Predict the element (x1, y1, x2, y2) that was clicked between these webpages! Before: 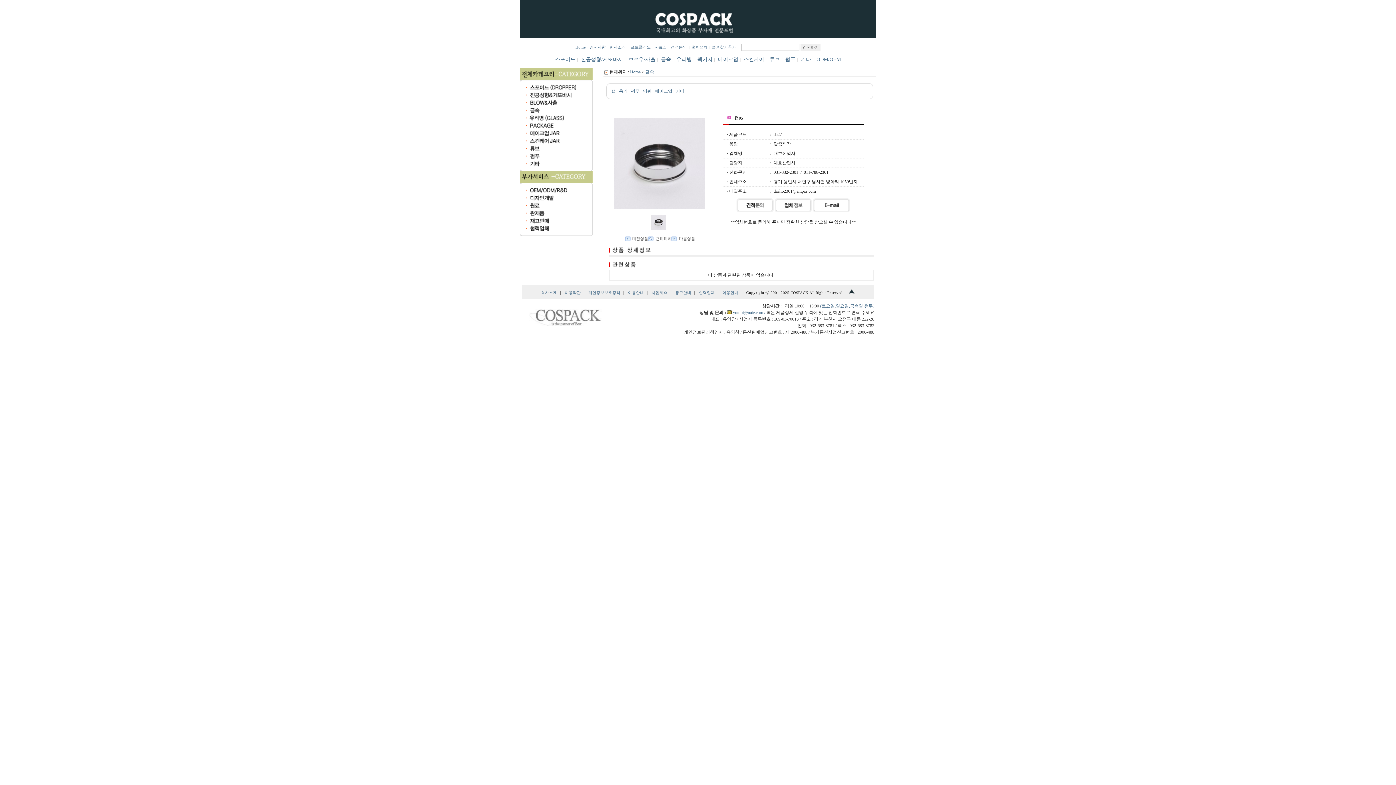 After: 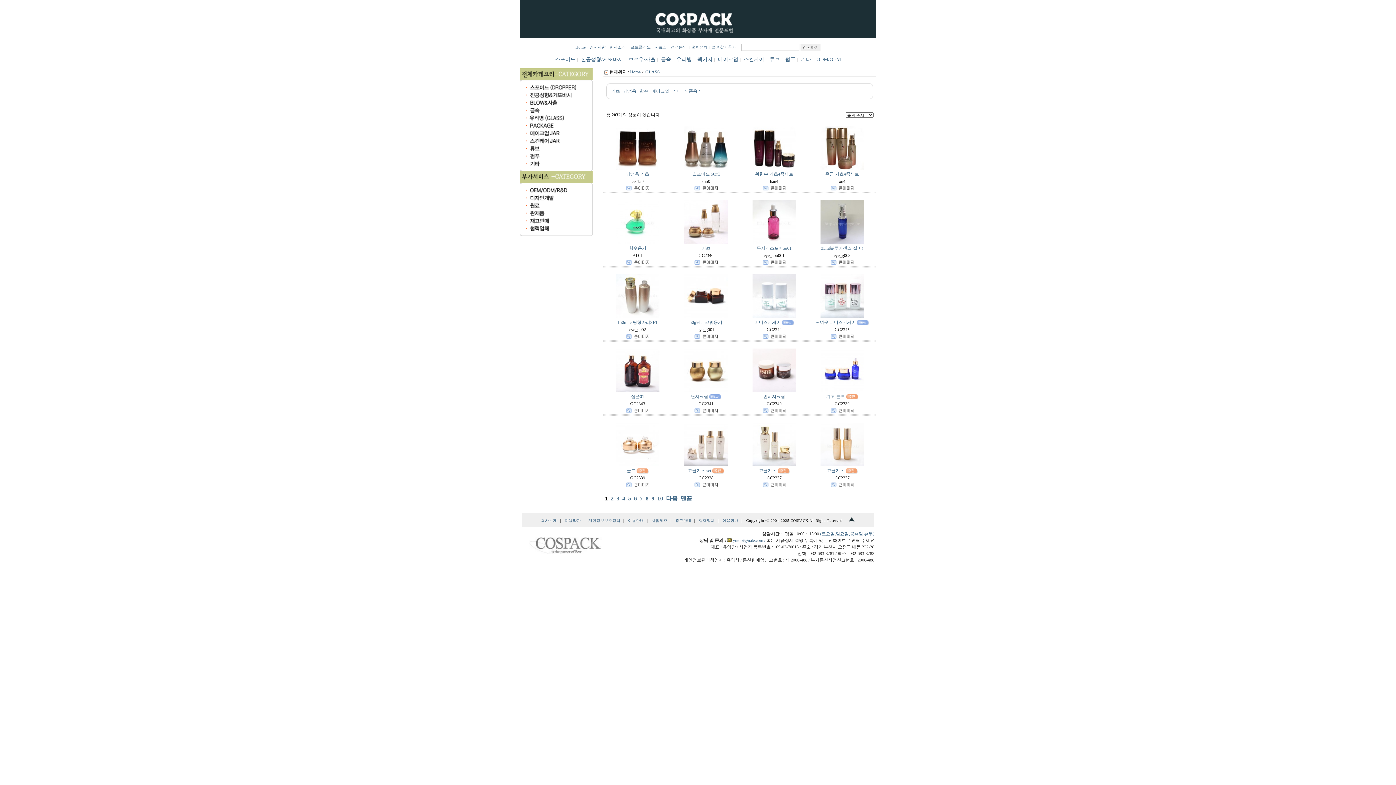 Action: label: 유리병 bbox: (676, 56, 692, 62)